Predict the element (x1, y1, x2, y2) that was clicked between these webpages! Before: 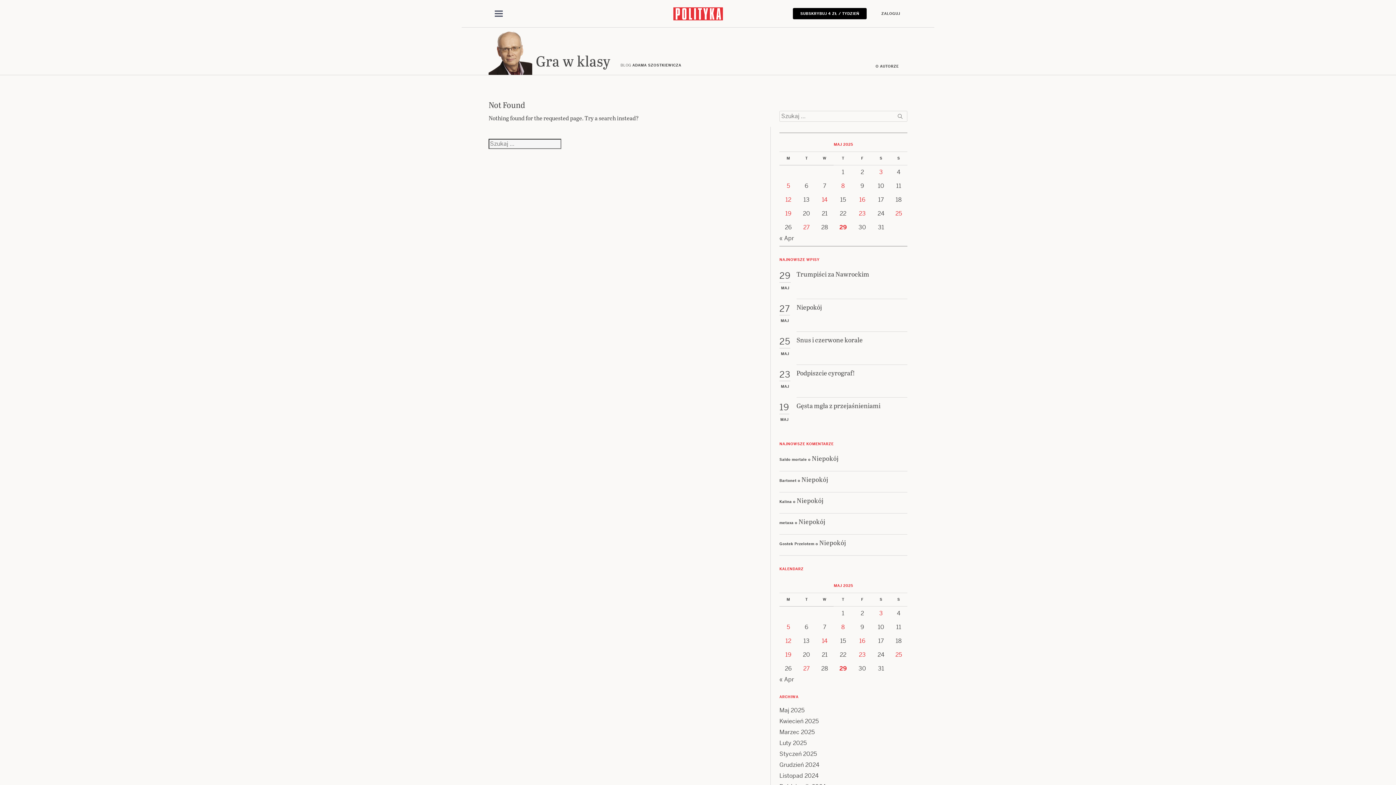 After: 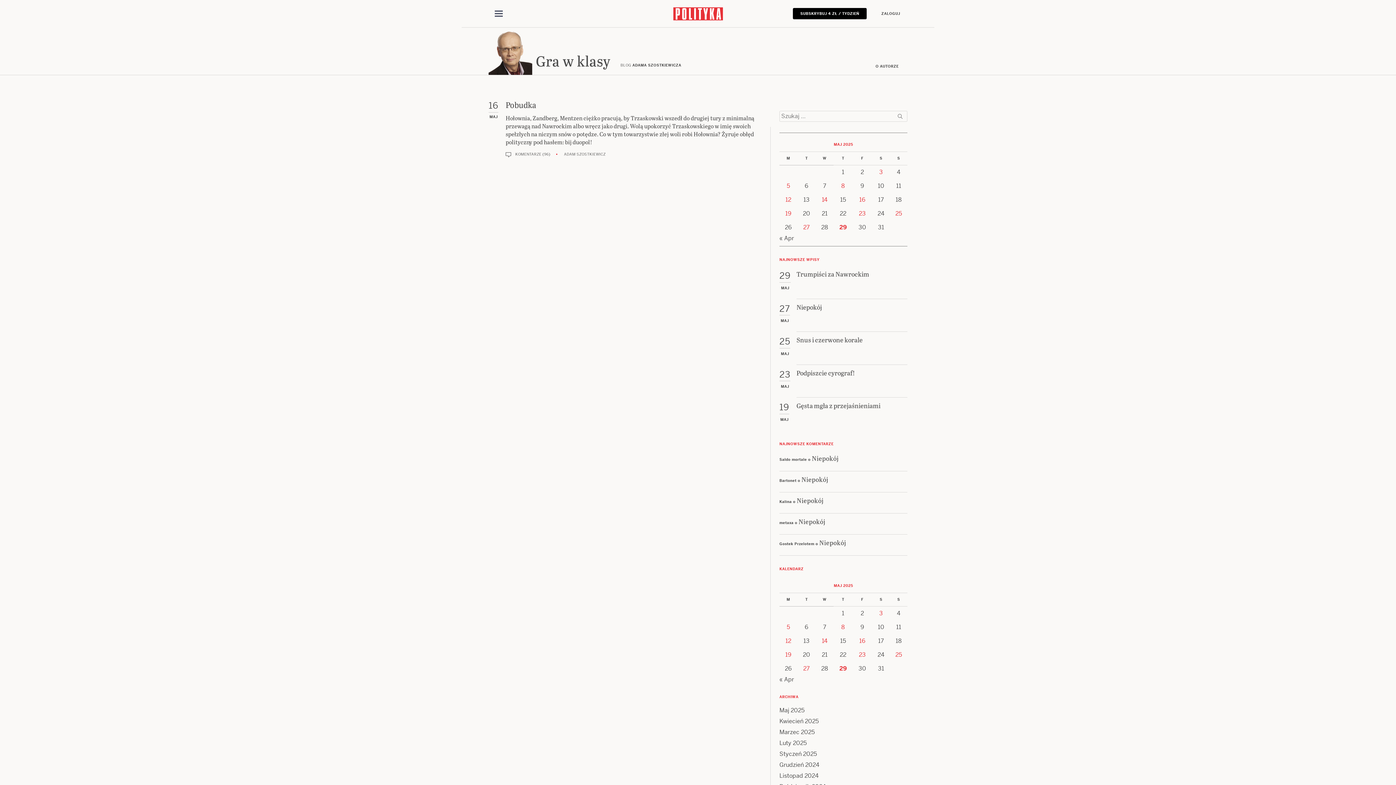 Action: bbox: (859, 196, 865, 203) label: Posts published on 16 May 2025